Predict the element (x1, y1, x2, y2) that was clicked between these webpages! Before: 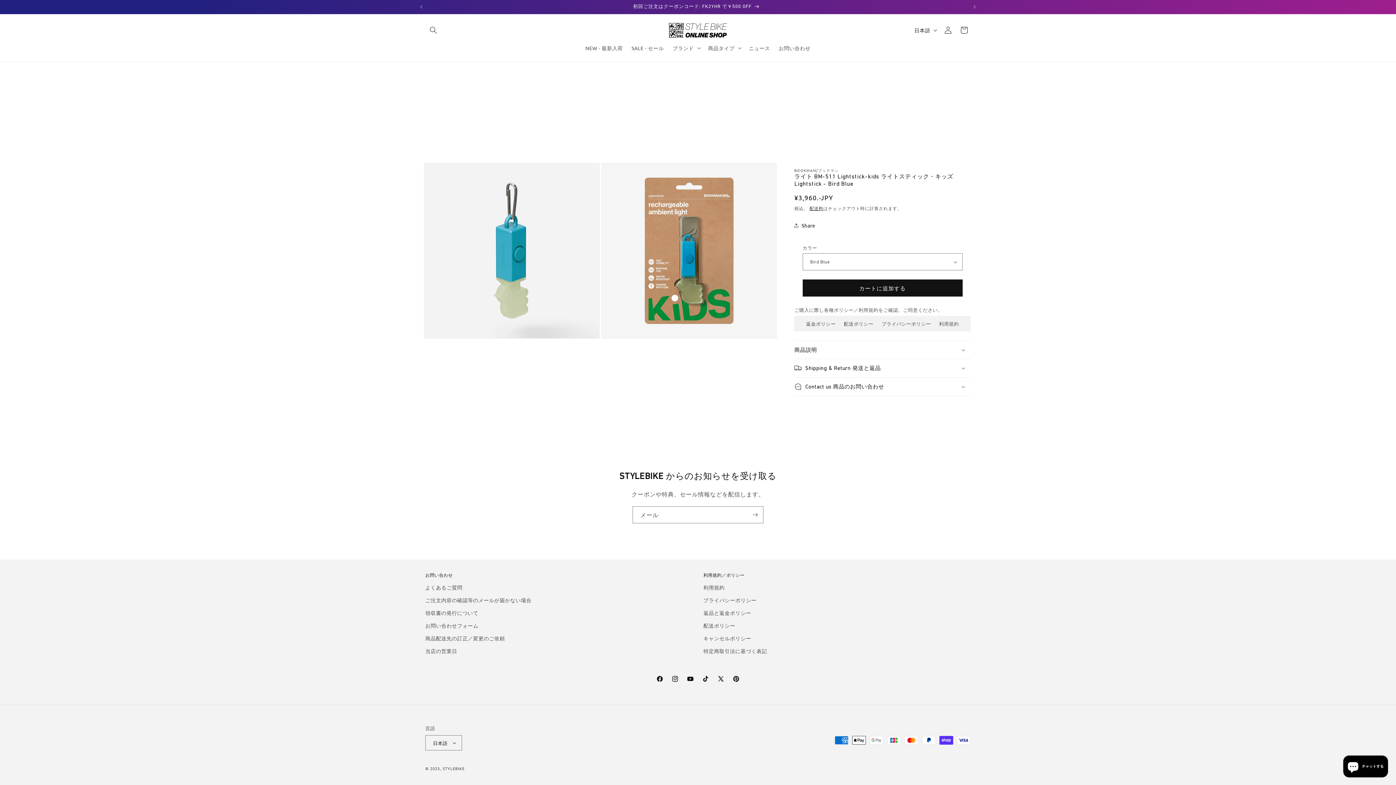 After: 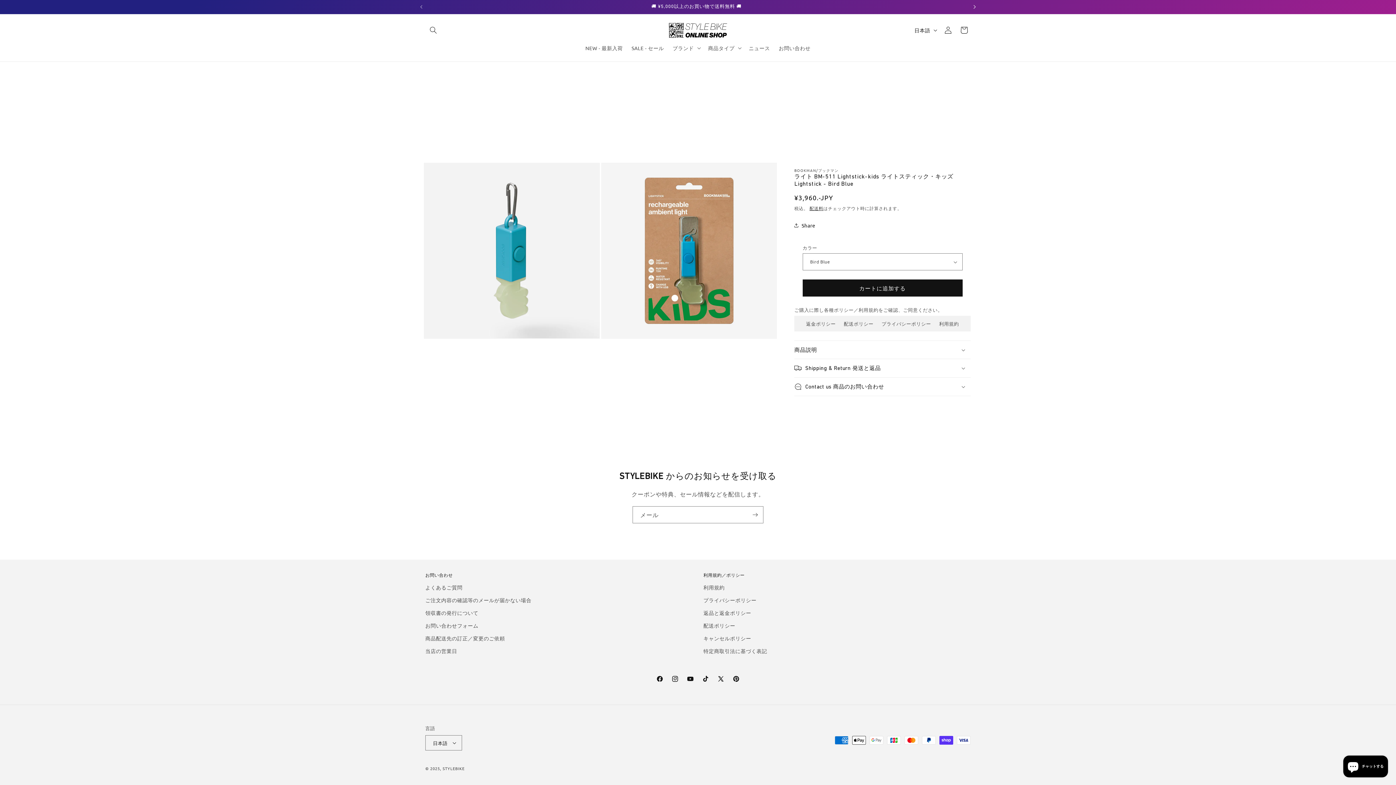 Action: bbox: (966, 0, 982, 13) label: 次のアナウンス